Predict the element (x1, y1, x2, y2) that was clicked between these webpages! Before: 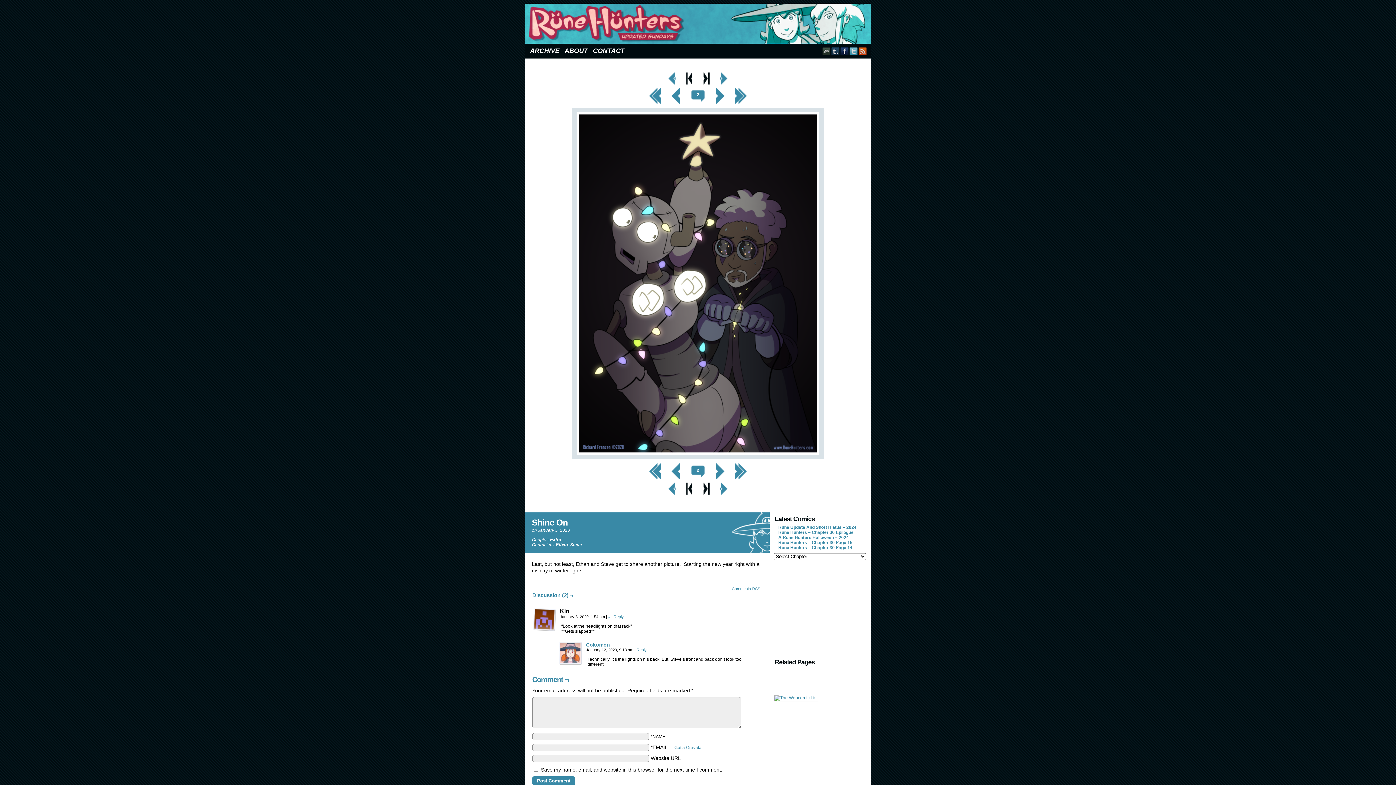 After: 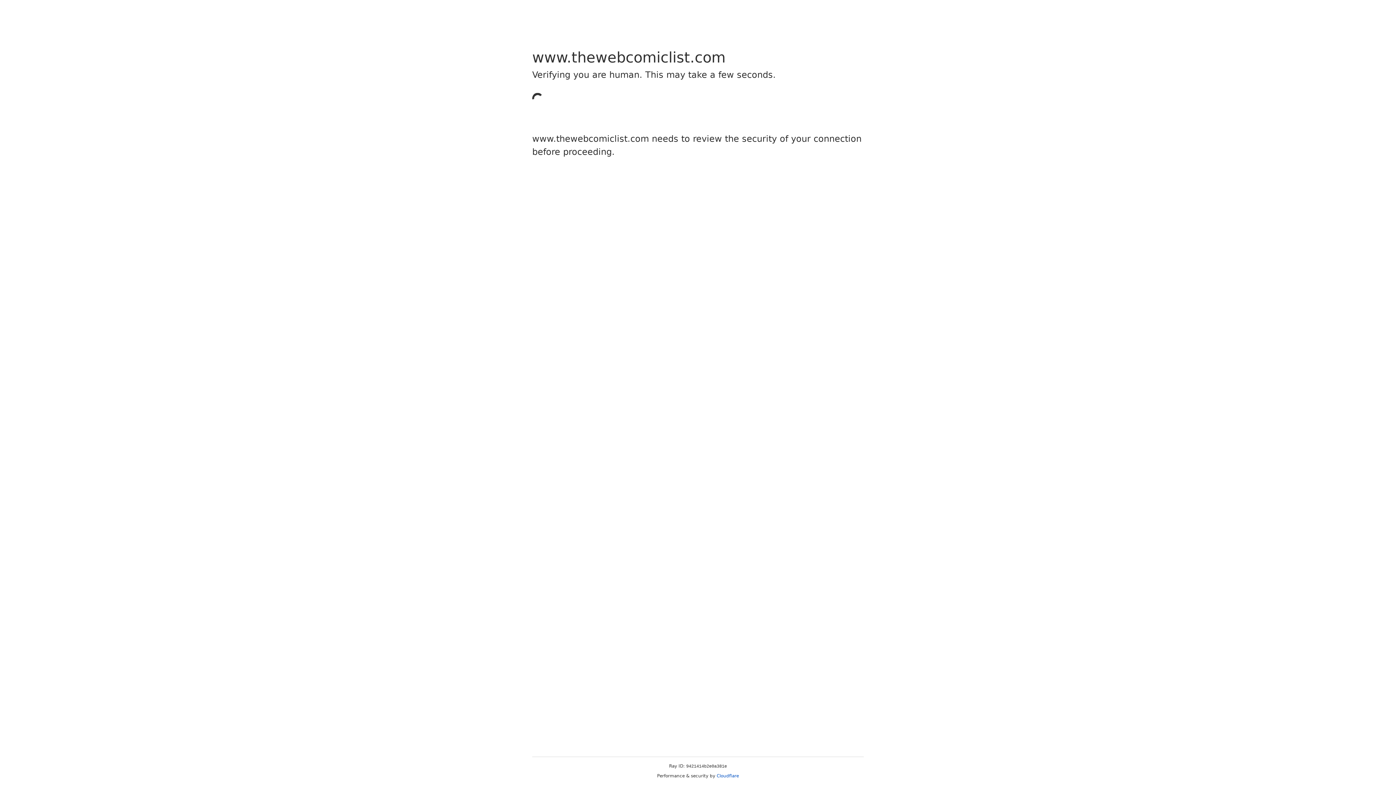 Action: bbox: (774, 695, 818, 700)